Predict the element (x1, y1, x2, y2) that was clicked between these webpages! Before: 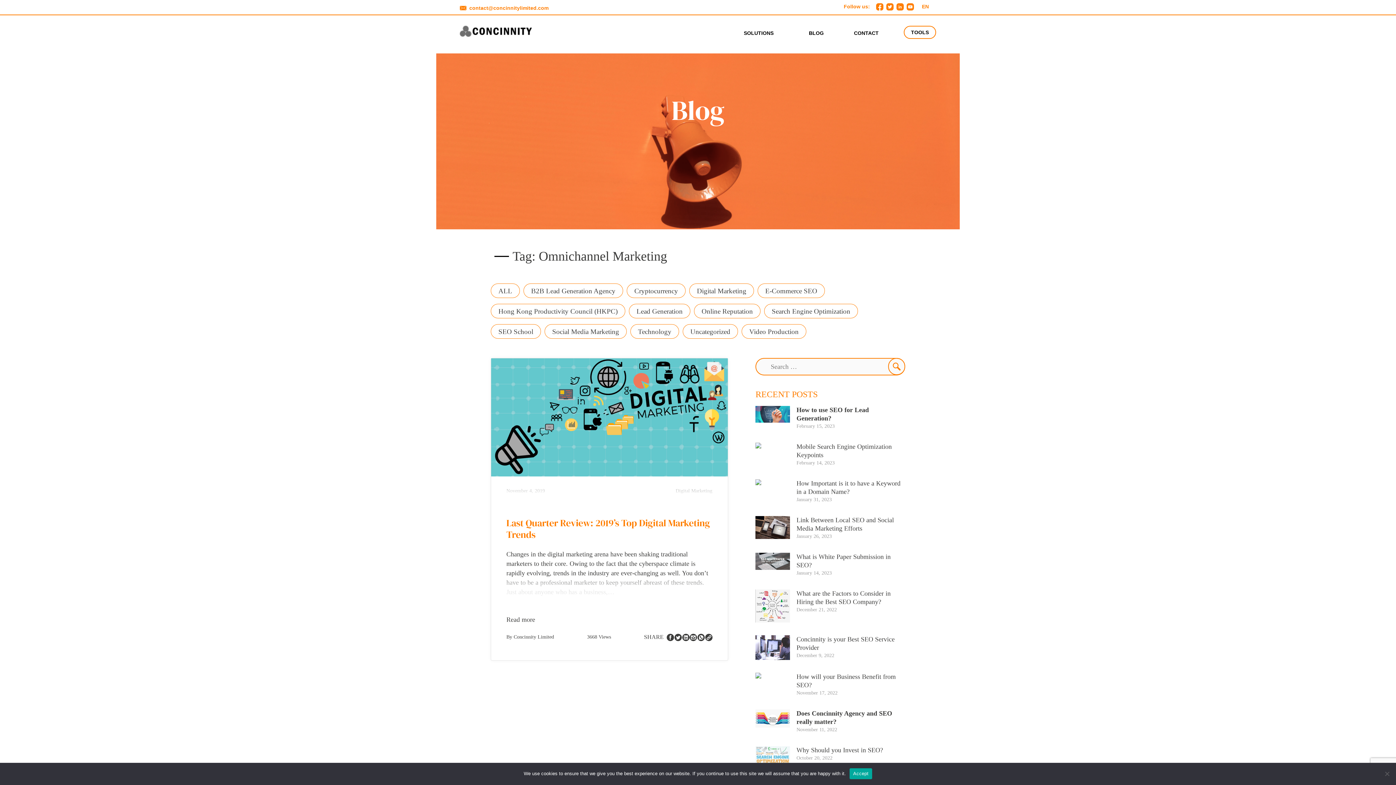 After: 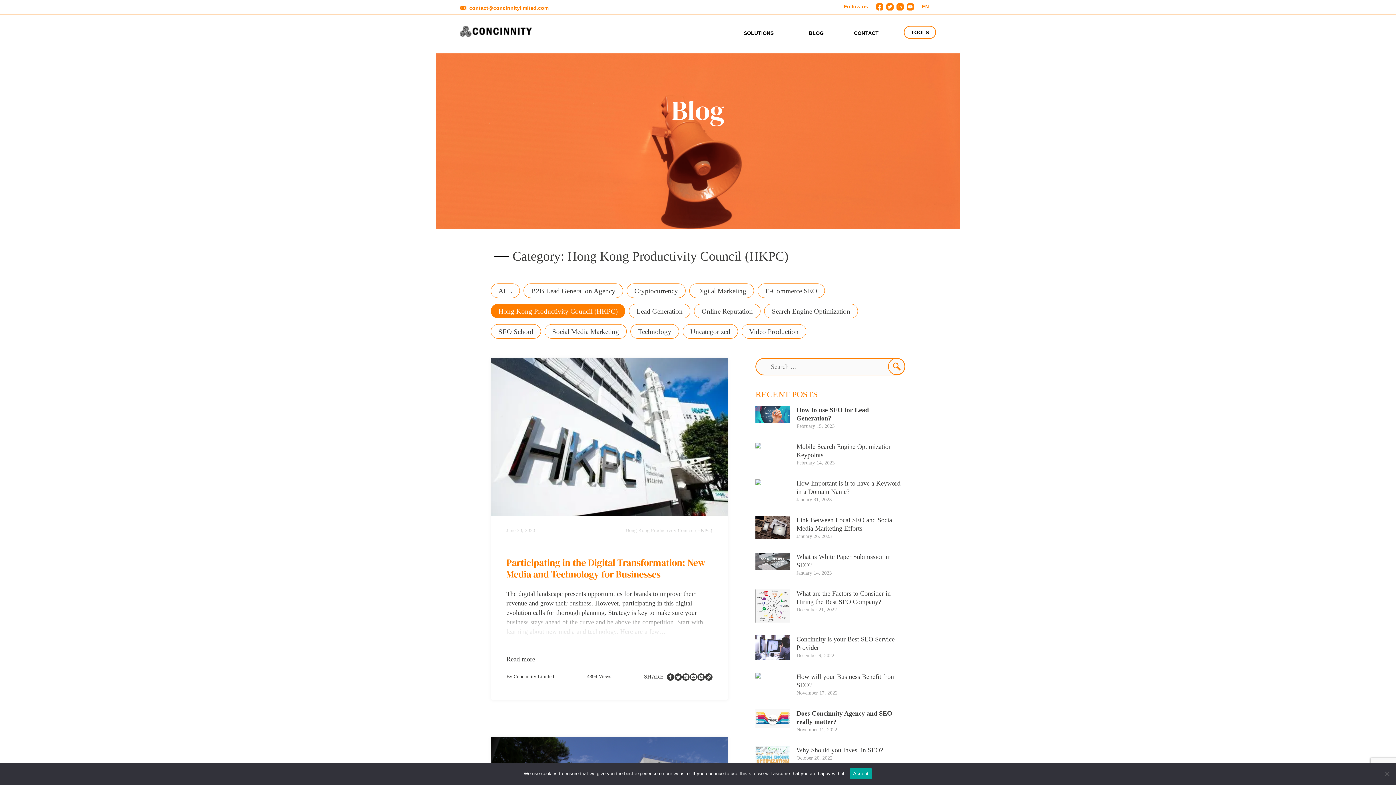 Action: bbox: (490, 304, 625, 318) label: Hong Kong Productivity Council (HKPC)